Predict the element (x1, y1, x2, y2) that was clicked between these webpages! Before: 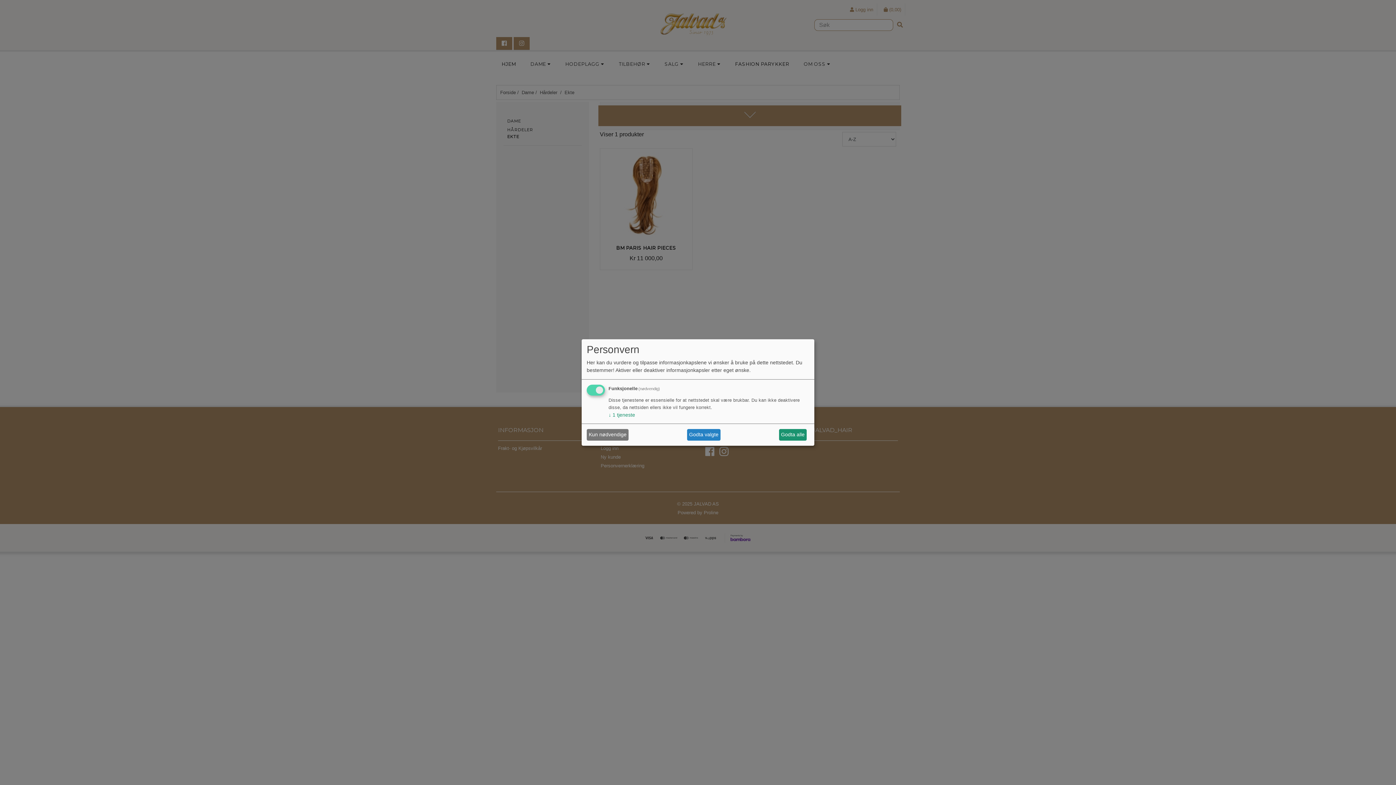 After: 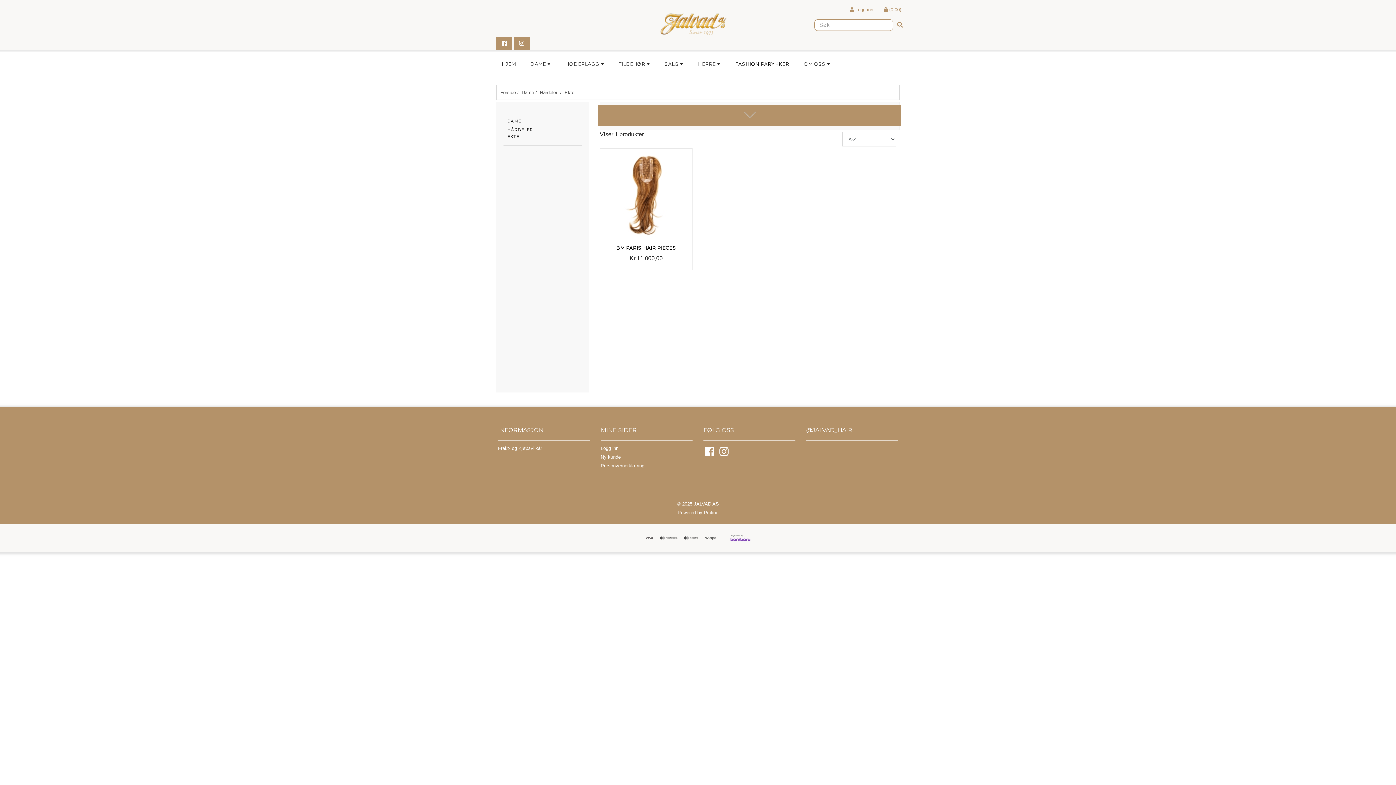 Action: bbox: (779, 429, 806, 440) label: Godta alle